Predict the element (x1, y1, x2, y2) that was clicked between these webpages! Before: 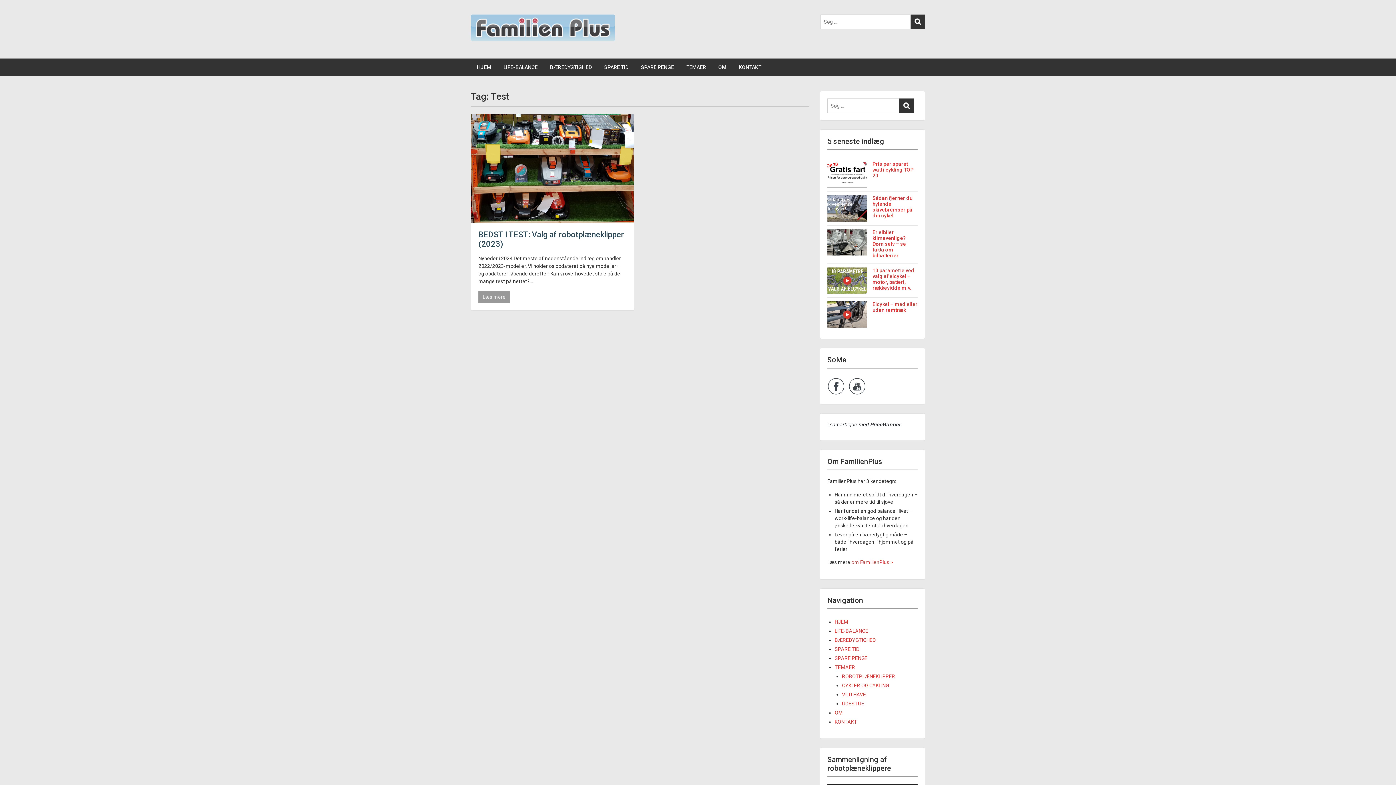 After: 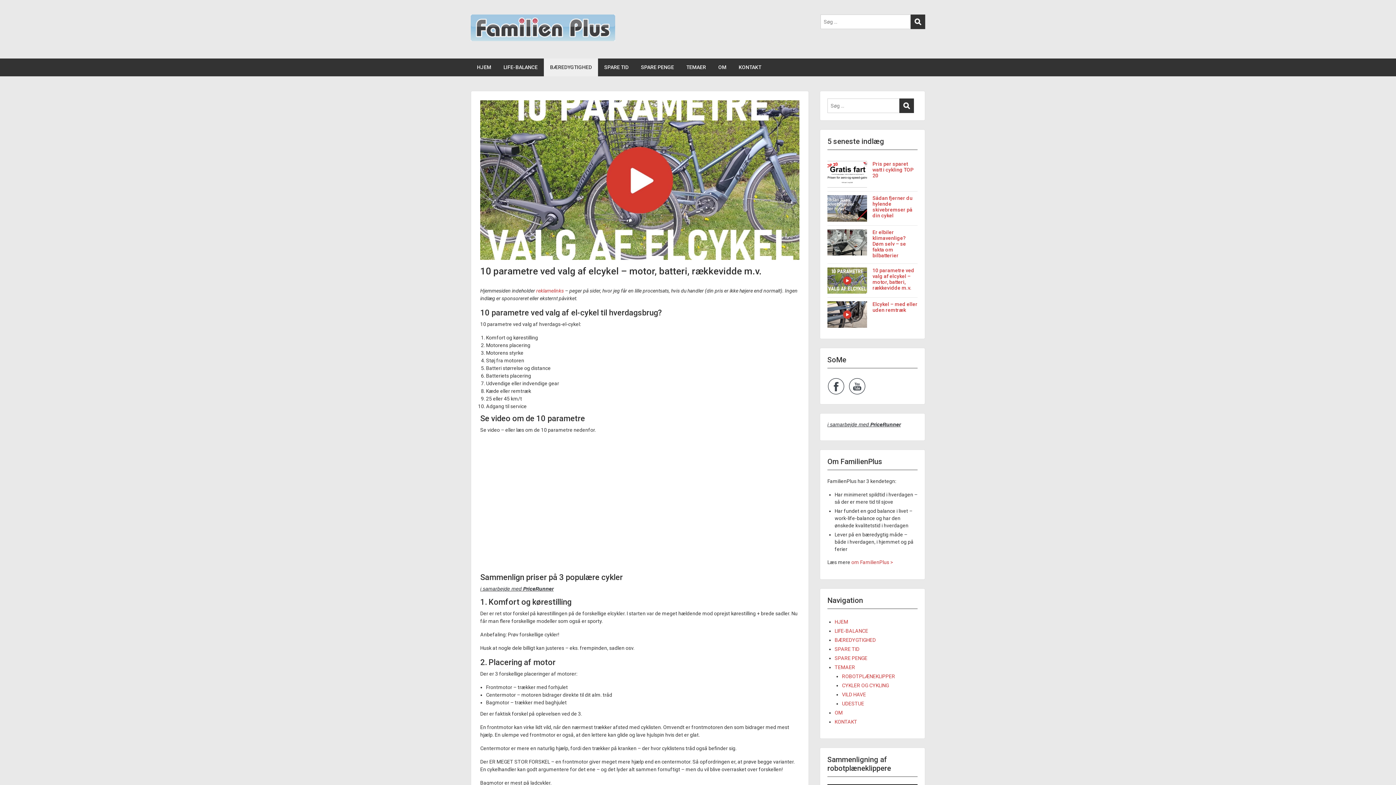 Action: label: 10 parametre ved valg af elcykel – motor, batteri, rækkevidde m.v. bbox: (872, 267, 914, 290)